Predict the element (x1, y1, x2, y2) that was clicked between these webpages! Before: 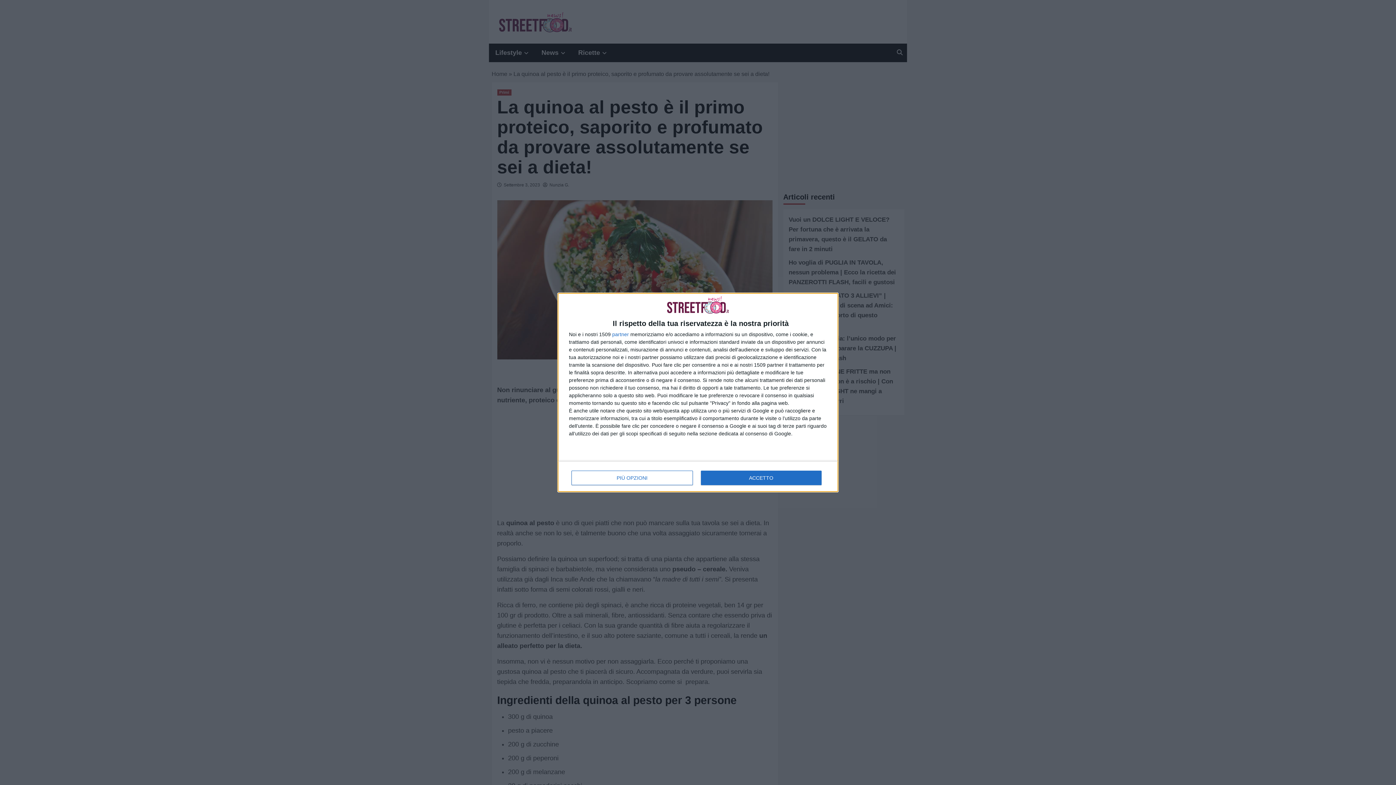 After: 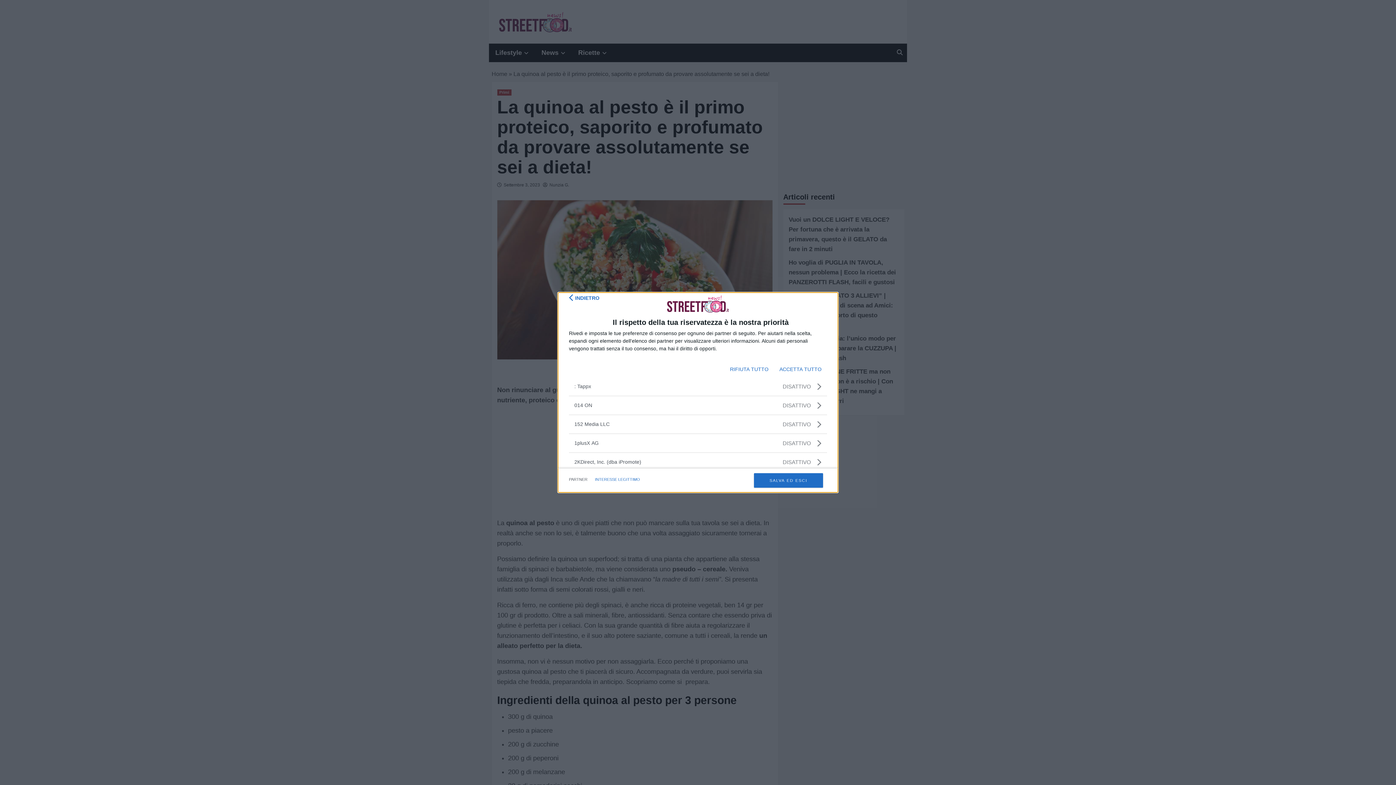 Action: bbox: (612, 331, 629, 336) label: partner